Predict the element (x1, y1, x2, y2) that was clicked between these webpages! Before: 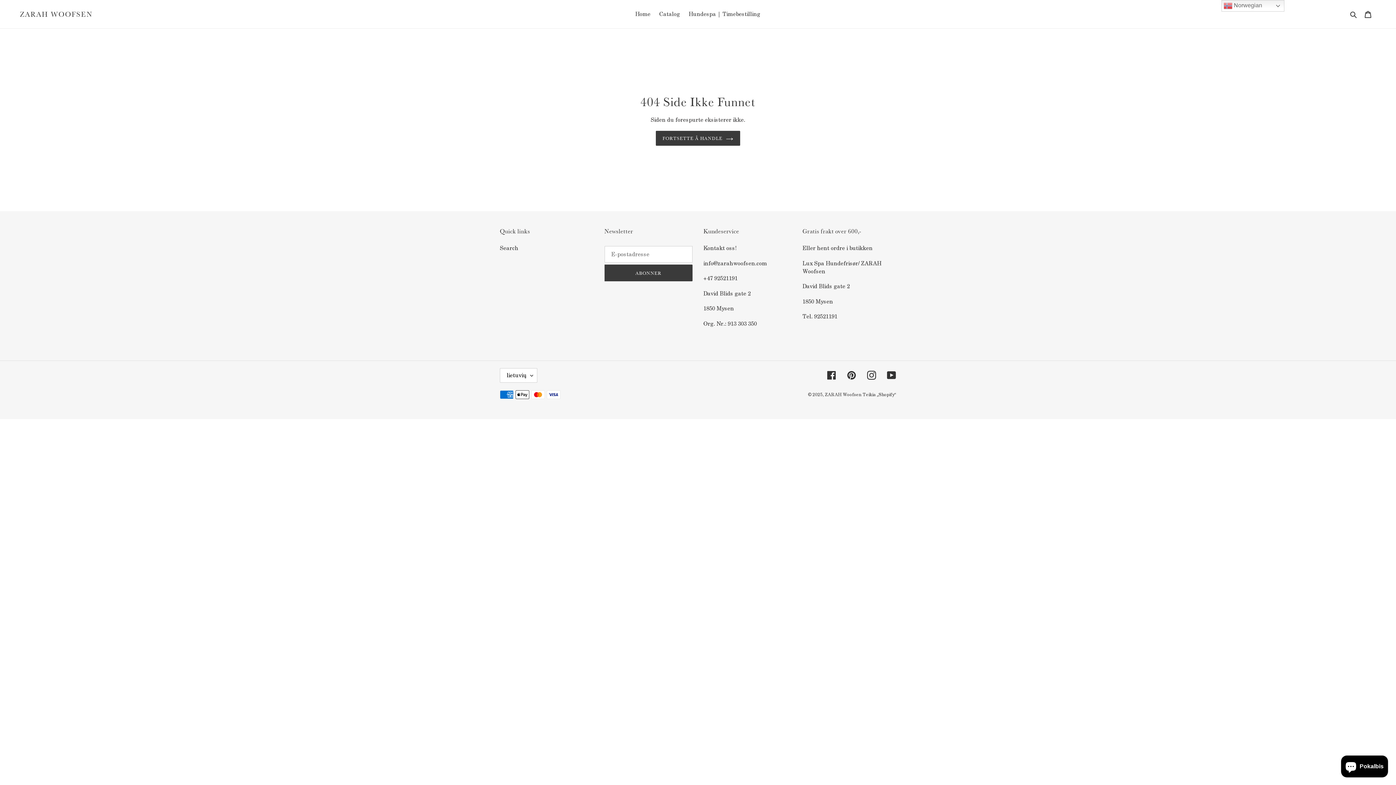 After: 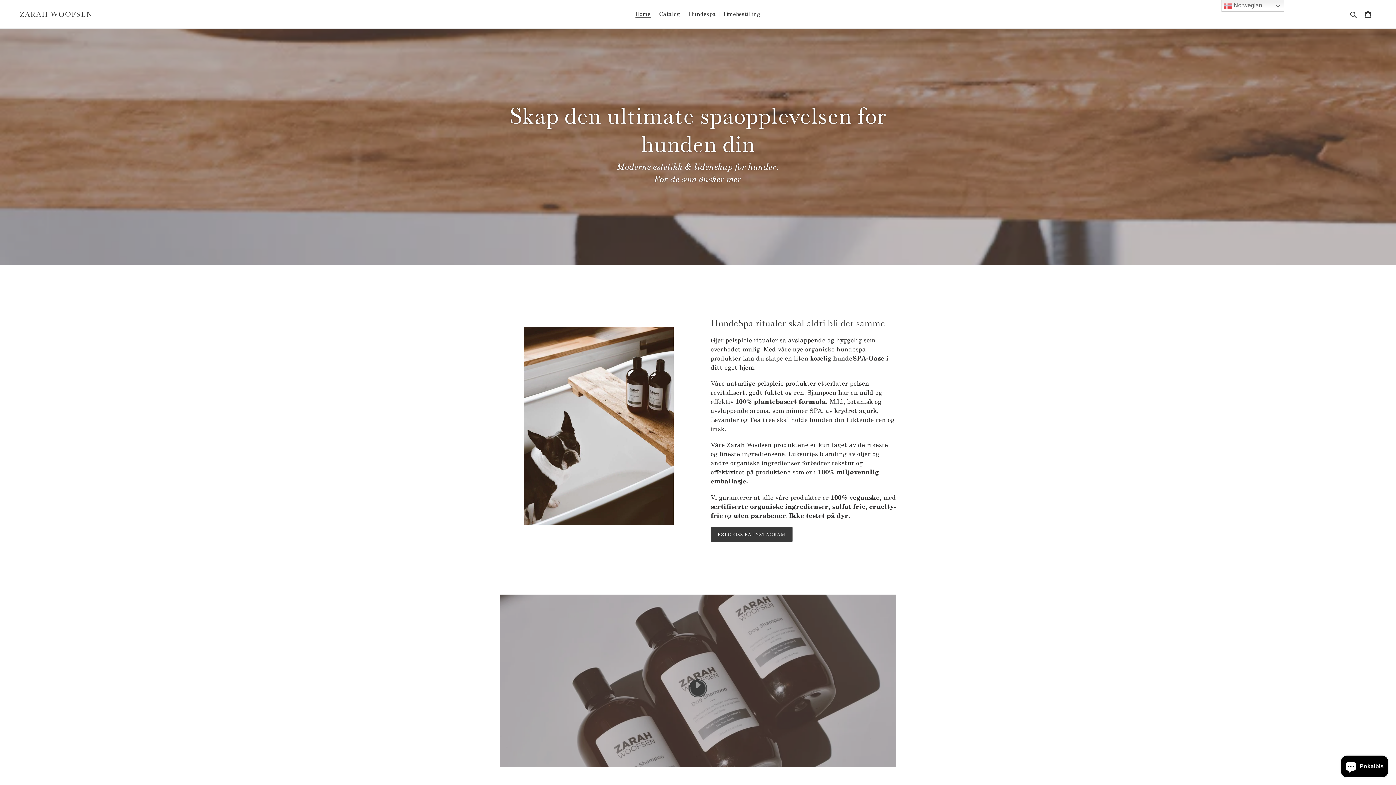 Action: label: Home bbox: (631, 9, 654, 19)